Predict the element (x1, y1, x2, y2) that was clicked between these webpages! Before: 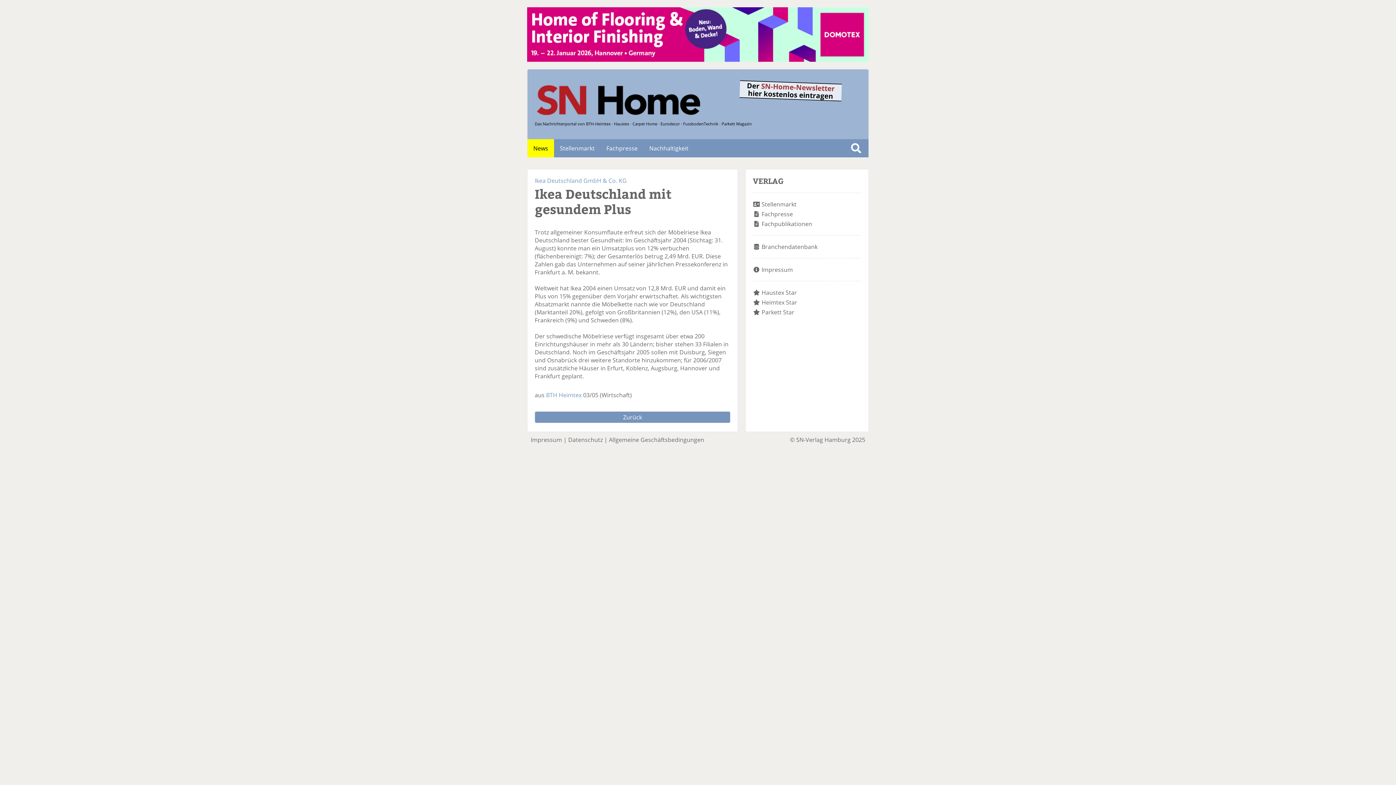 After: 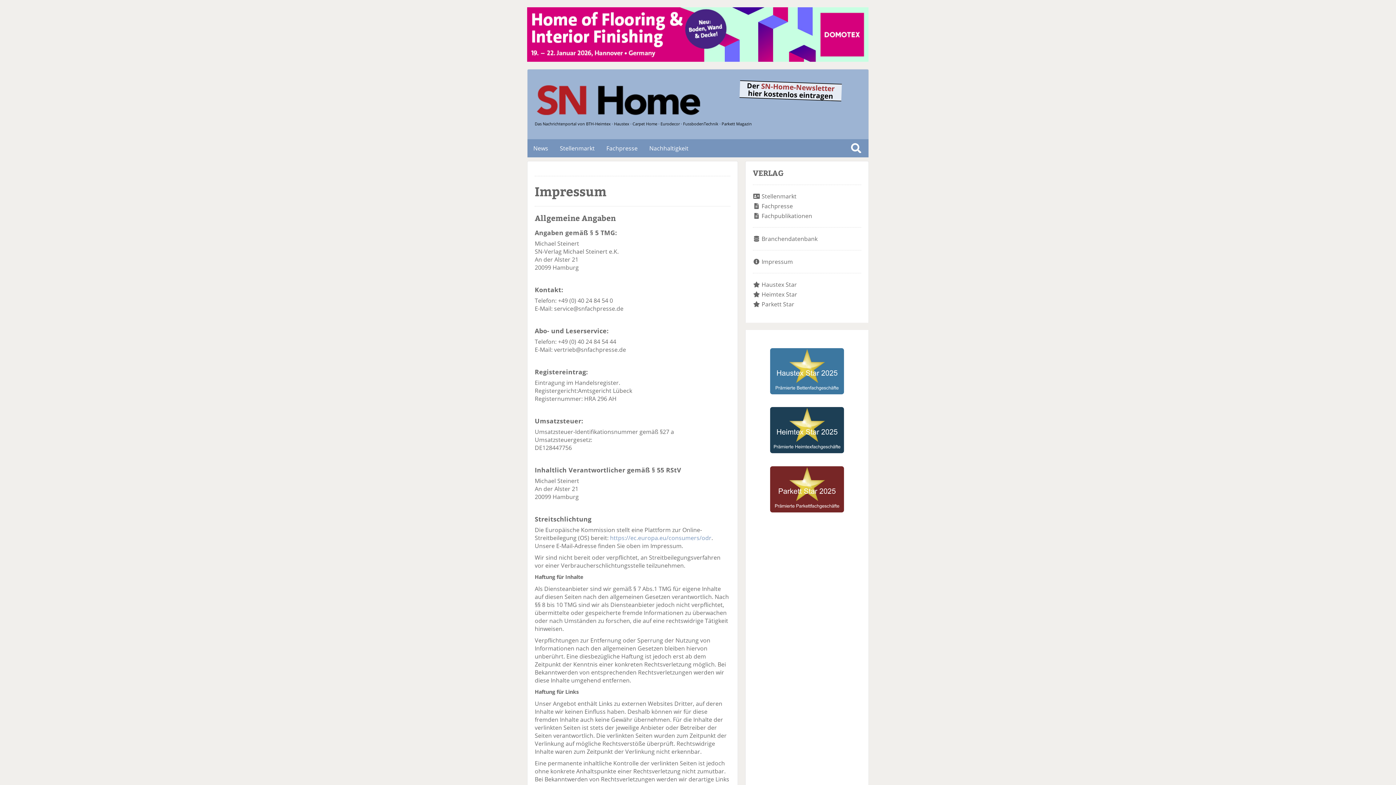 Action: label: Impressum bbox: (761, 265, 793, 273)